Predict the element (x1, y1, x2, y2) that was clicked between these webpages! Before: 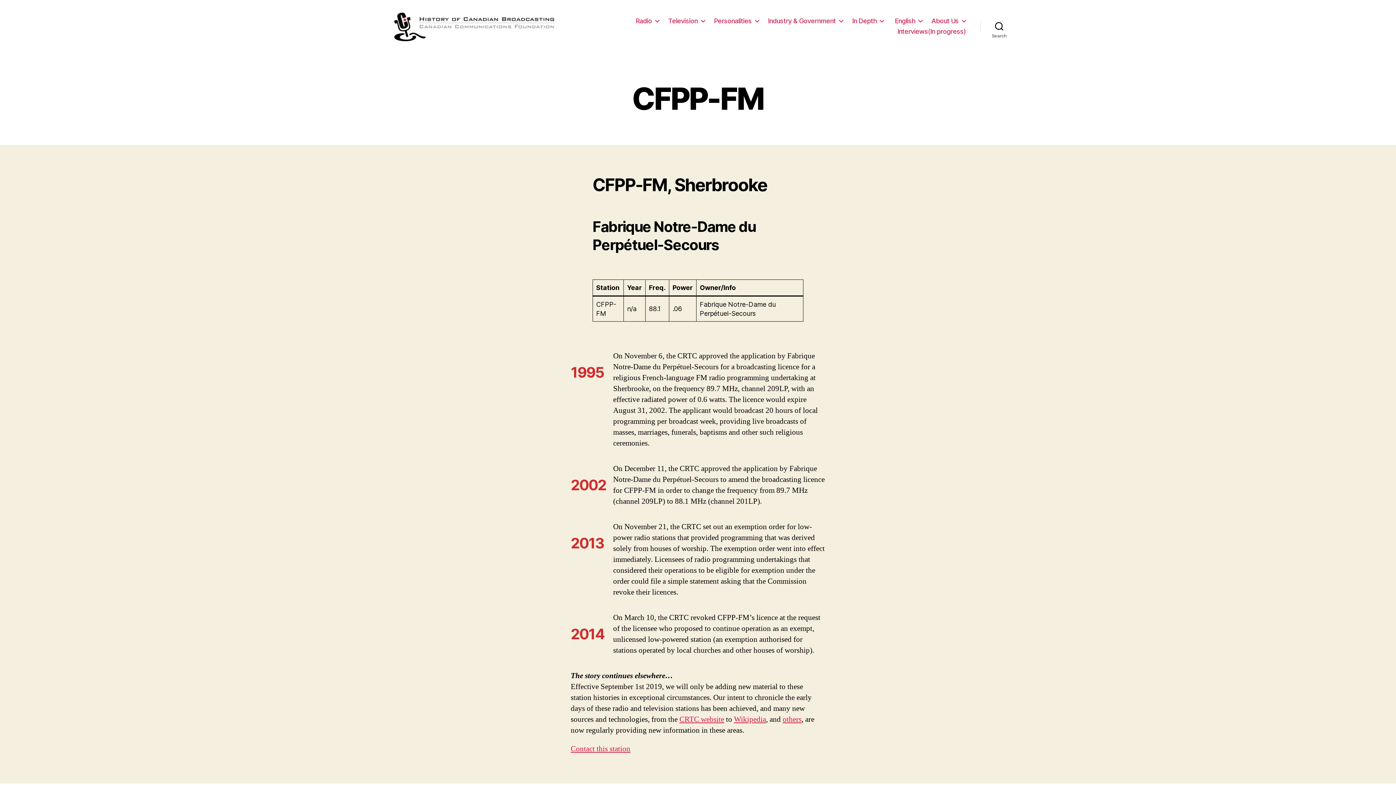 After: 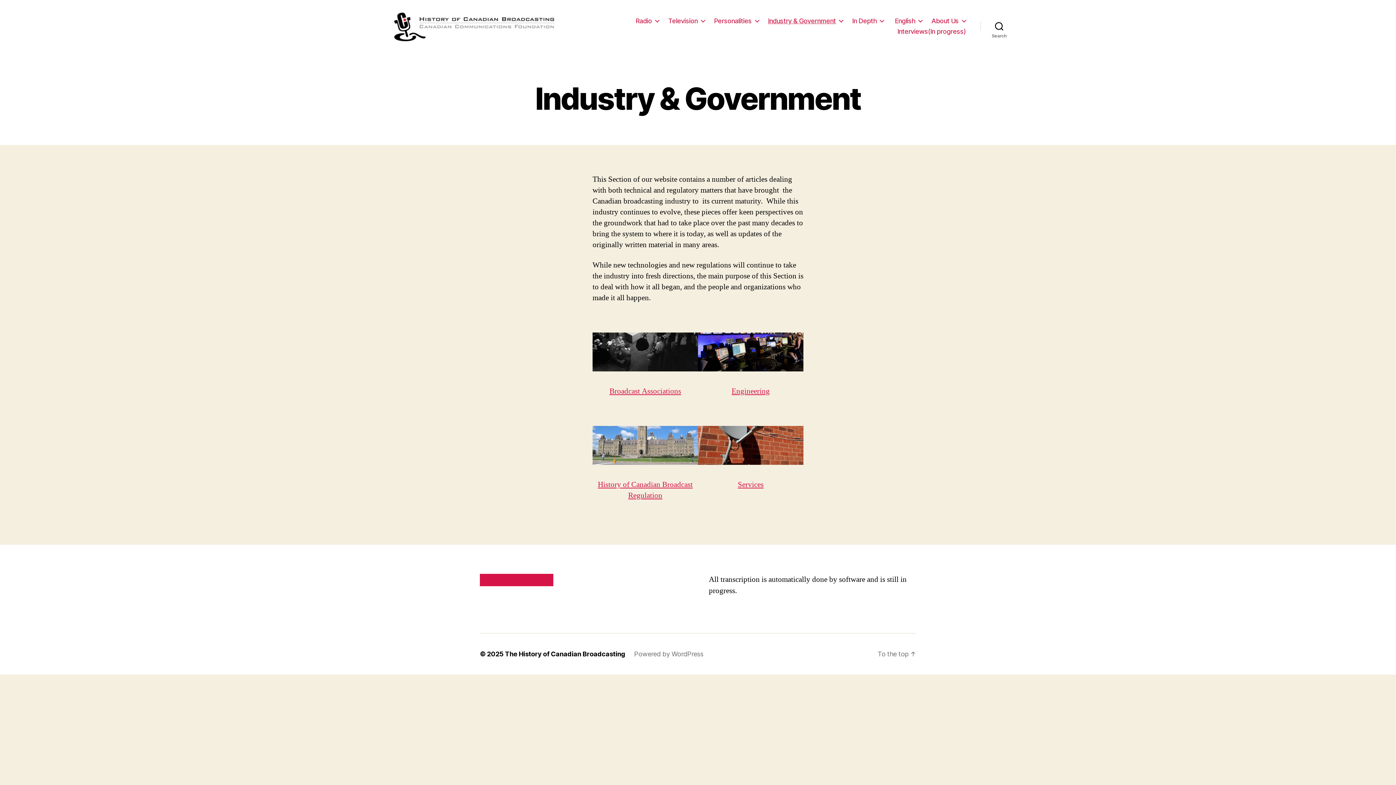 Action: bbox: (768, 17, 843, 24) label: Industry & Government